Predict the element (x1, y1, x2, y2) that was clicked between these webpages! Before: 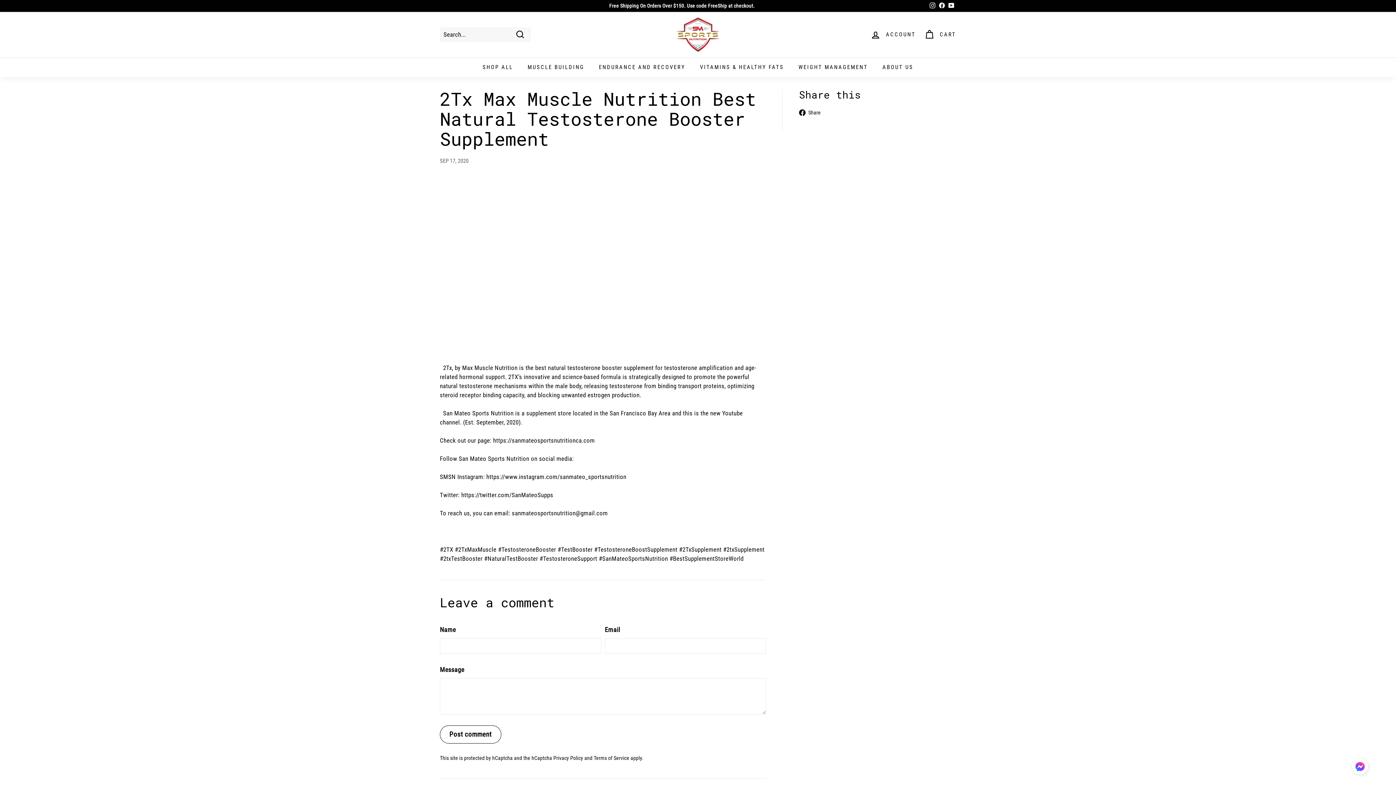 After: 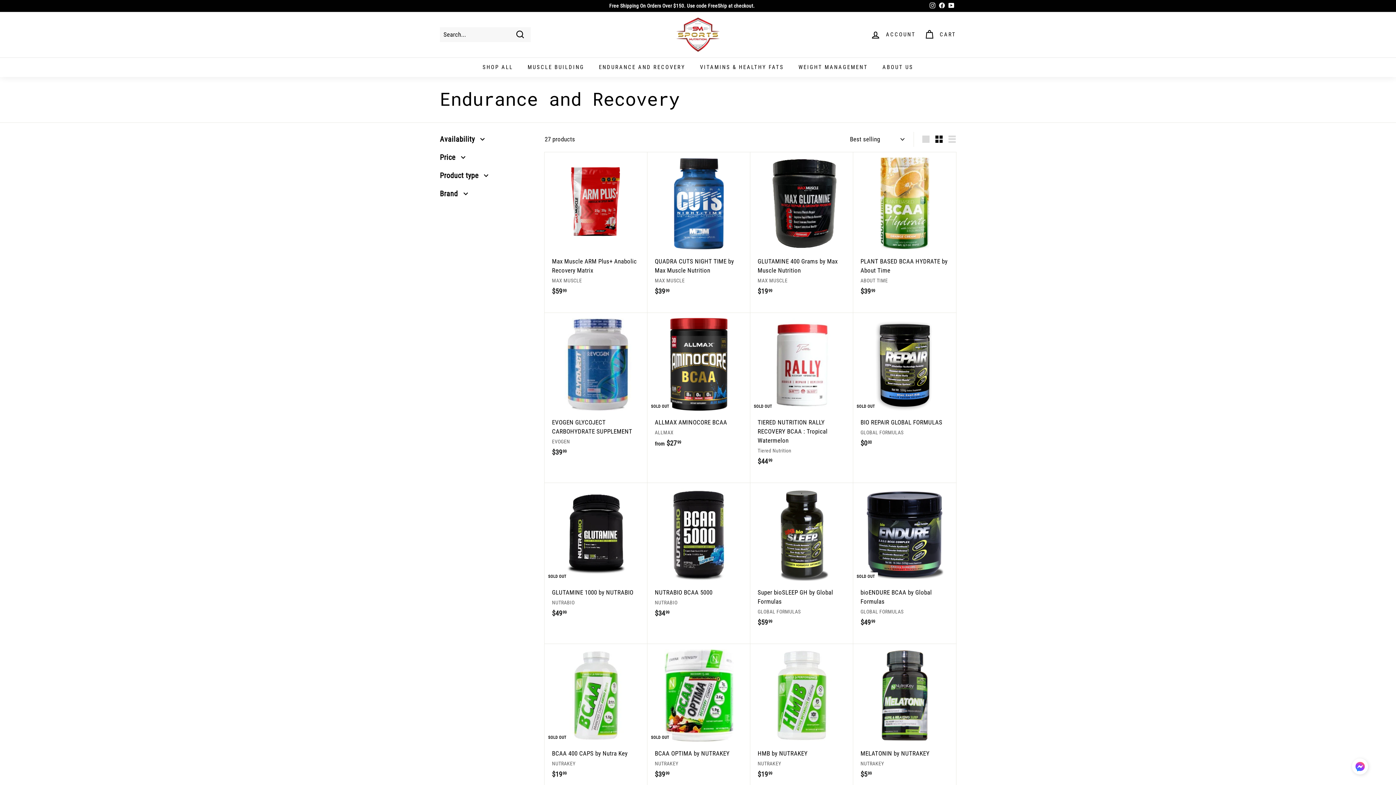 Action: bbox: (591, 57, 692, 76) label: ENDURANCE AND RECOVERY